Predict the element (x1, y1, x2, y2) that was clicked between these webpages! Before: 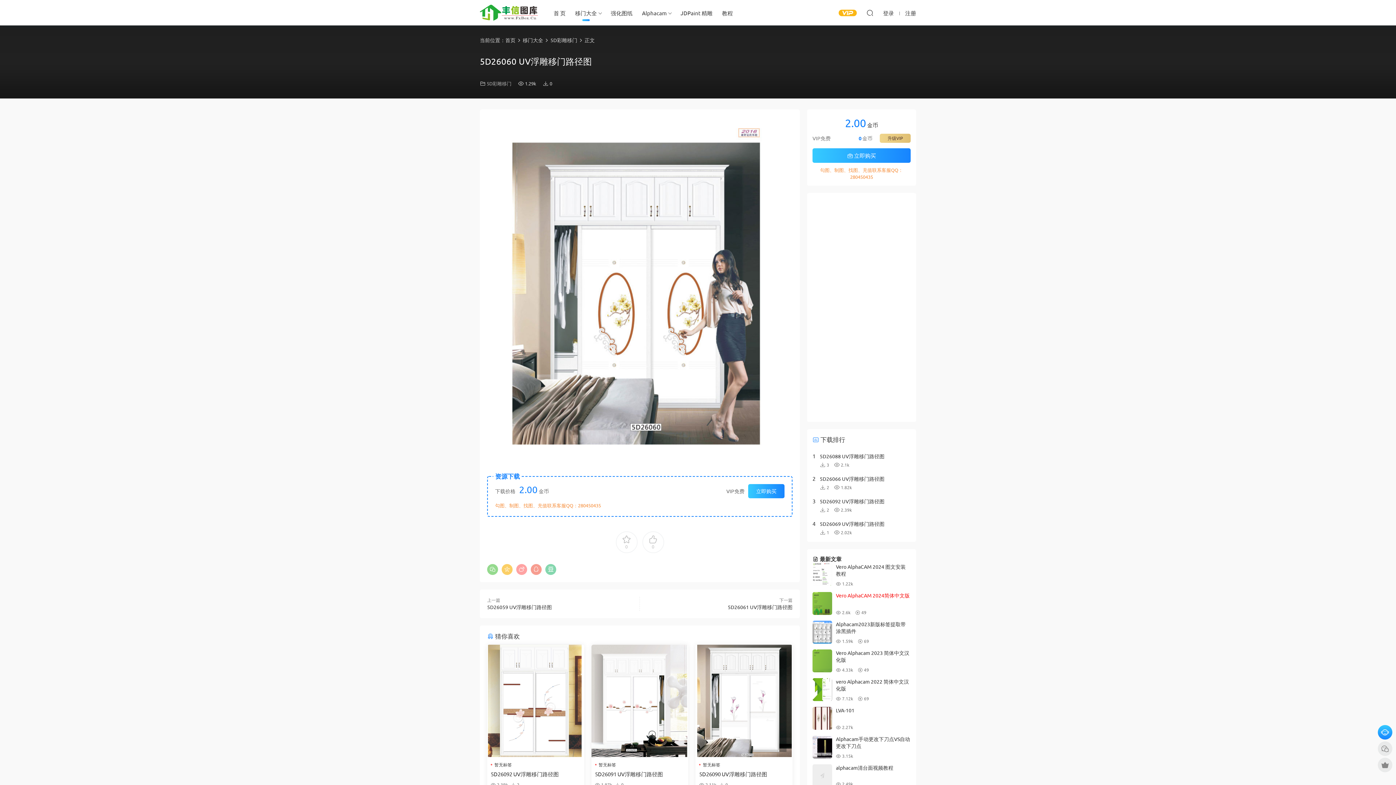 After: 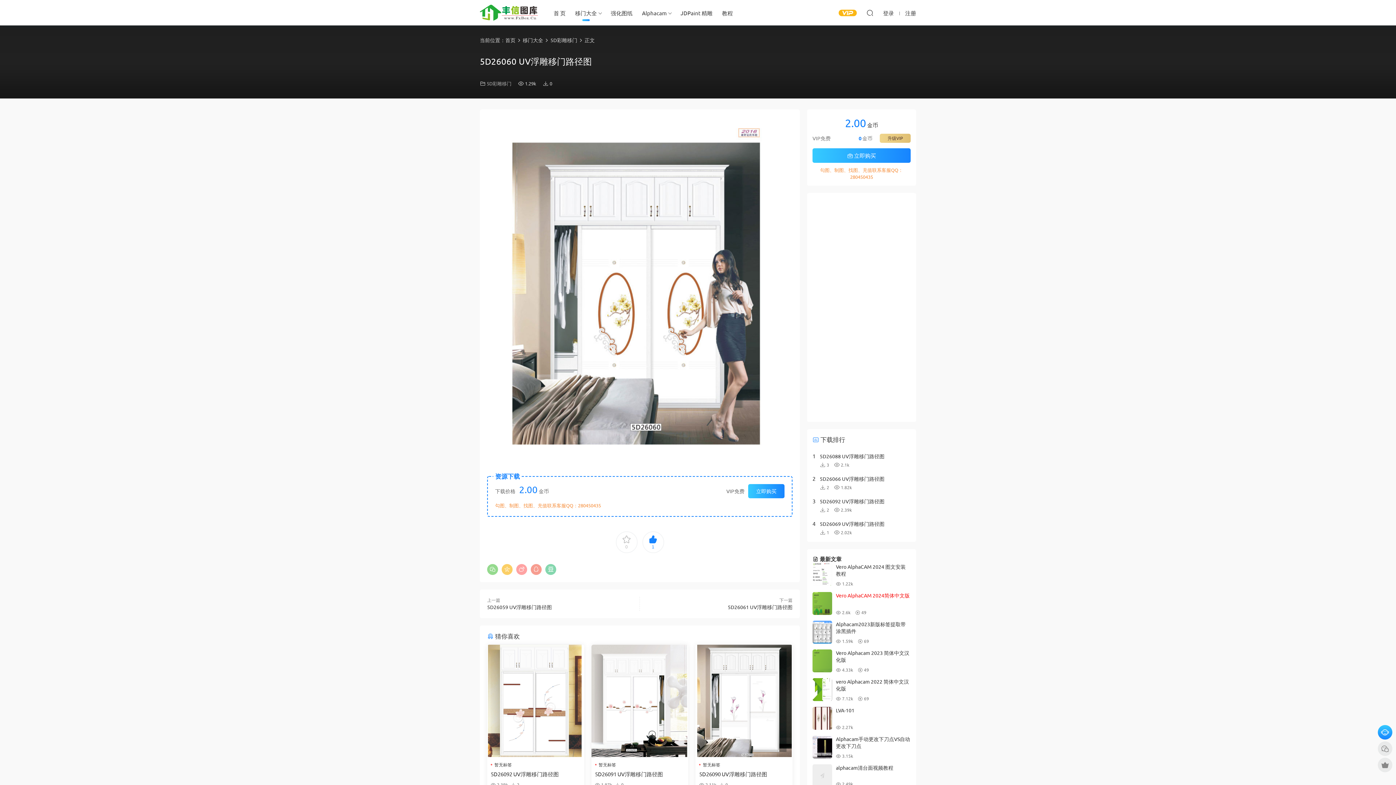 Action: label: 0 bbox: (642, 531, 664, 553)